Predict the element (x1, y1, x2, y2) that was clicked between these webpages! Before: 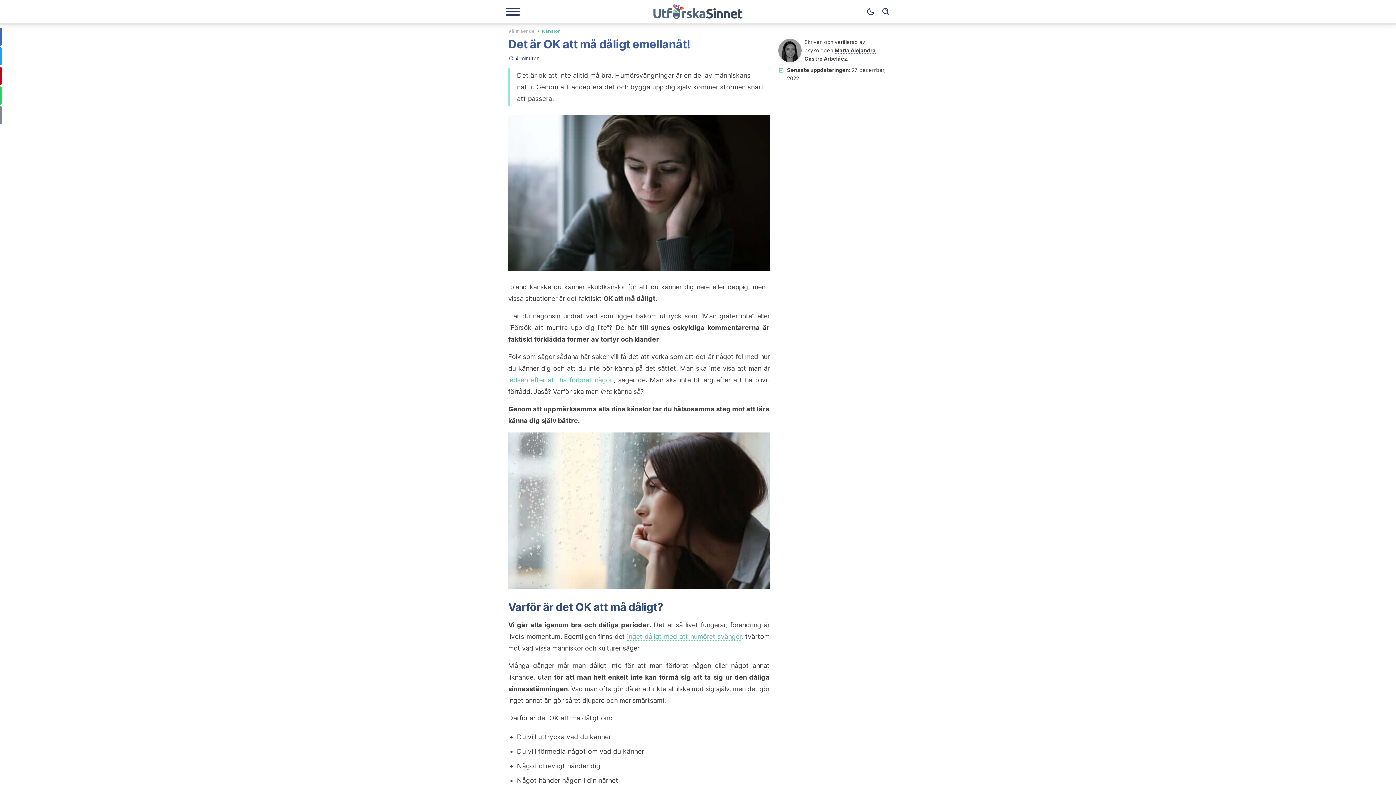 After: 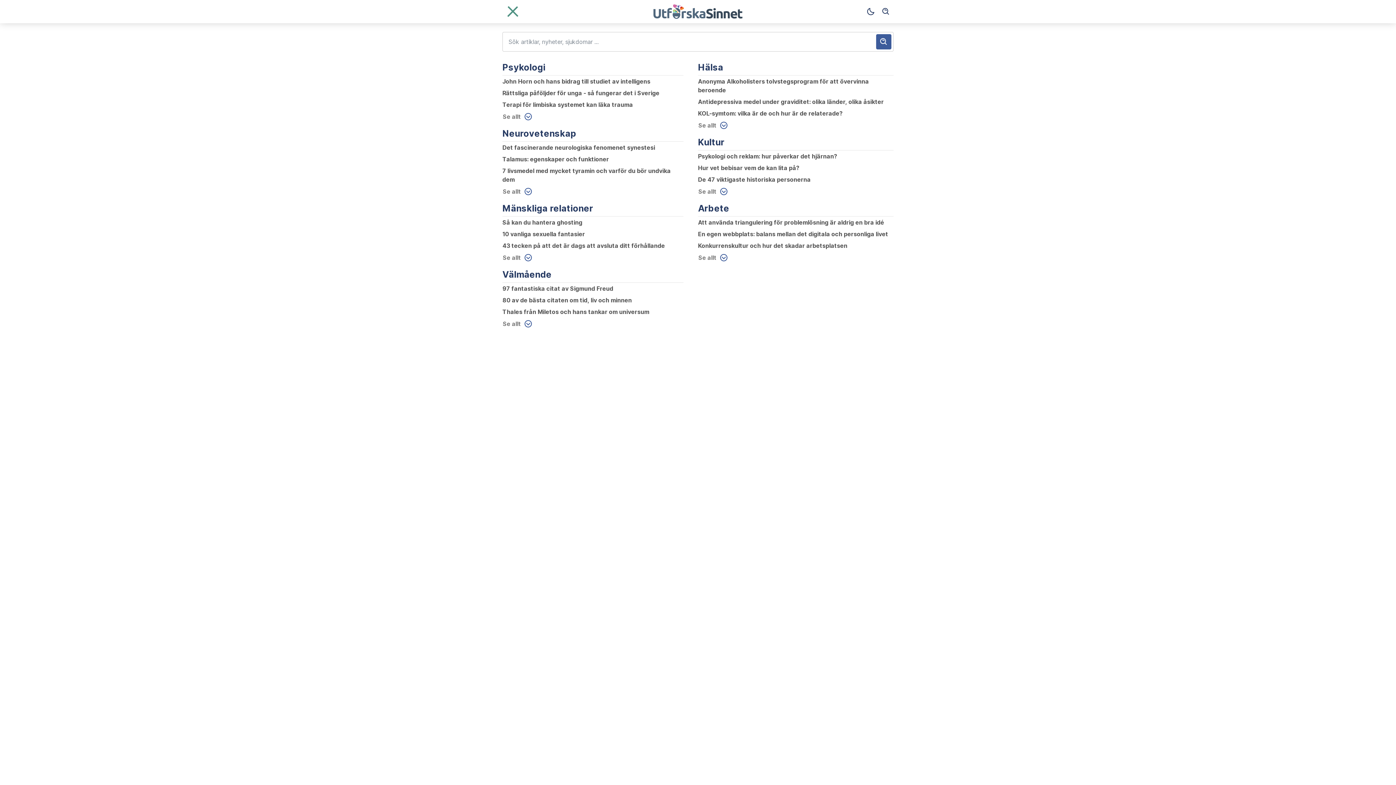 Action: label: Navigeringsmeny bbox: (505, 7, 520, 16)